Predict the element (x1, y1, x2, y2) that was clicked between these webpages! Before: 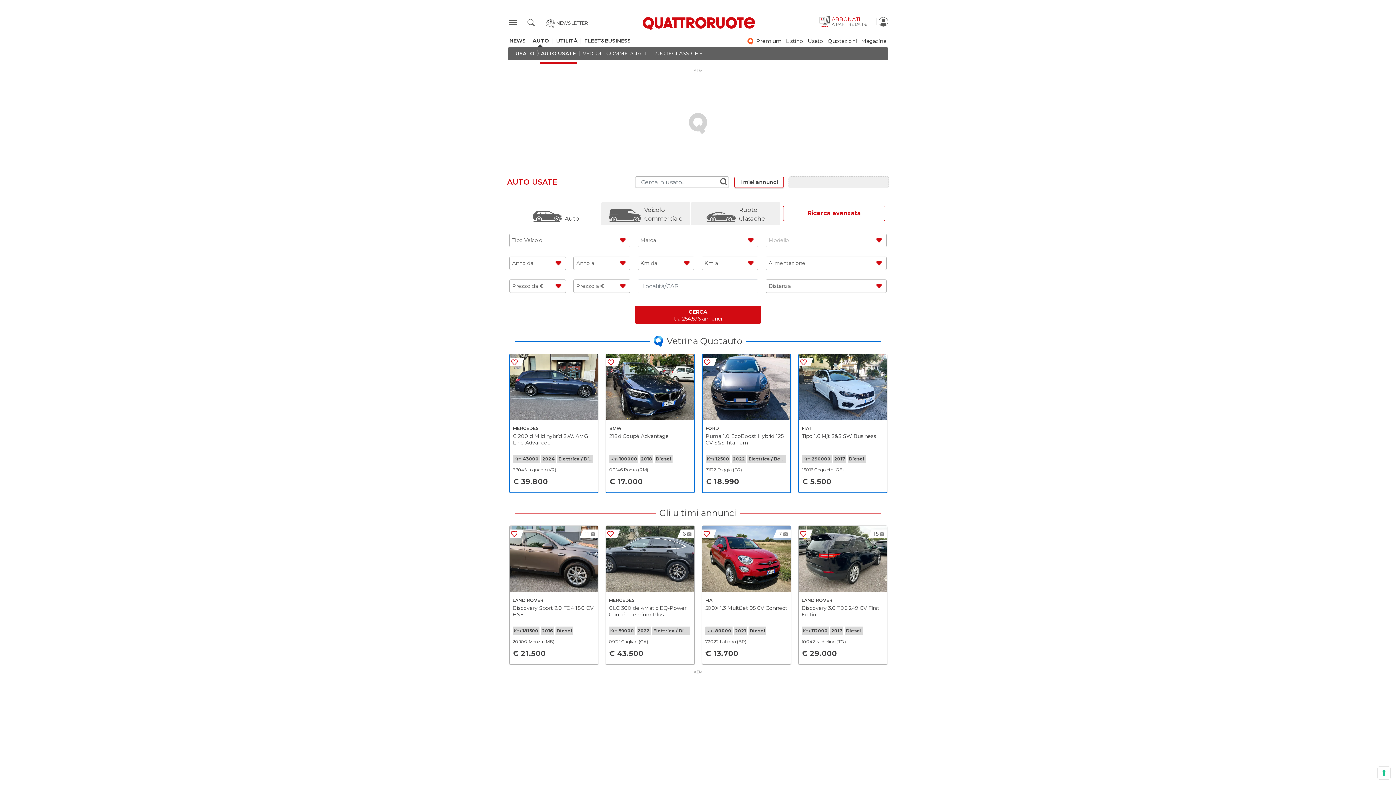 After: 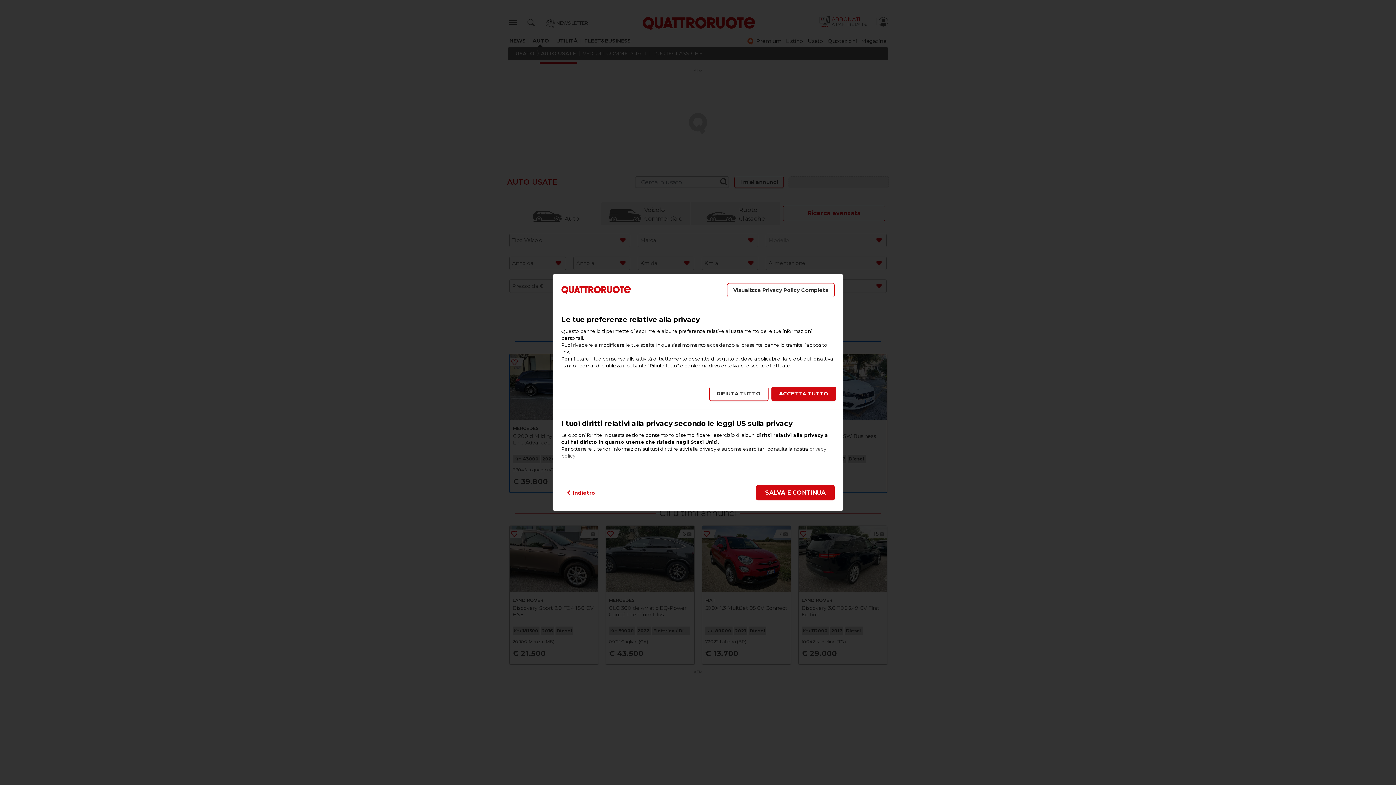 Action: label: Le tue preferenze relative al consenso per le tecnologie di tracciamento bbox: (1378, 767, 1390, 779)